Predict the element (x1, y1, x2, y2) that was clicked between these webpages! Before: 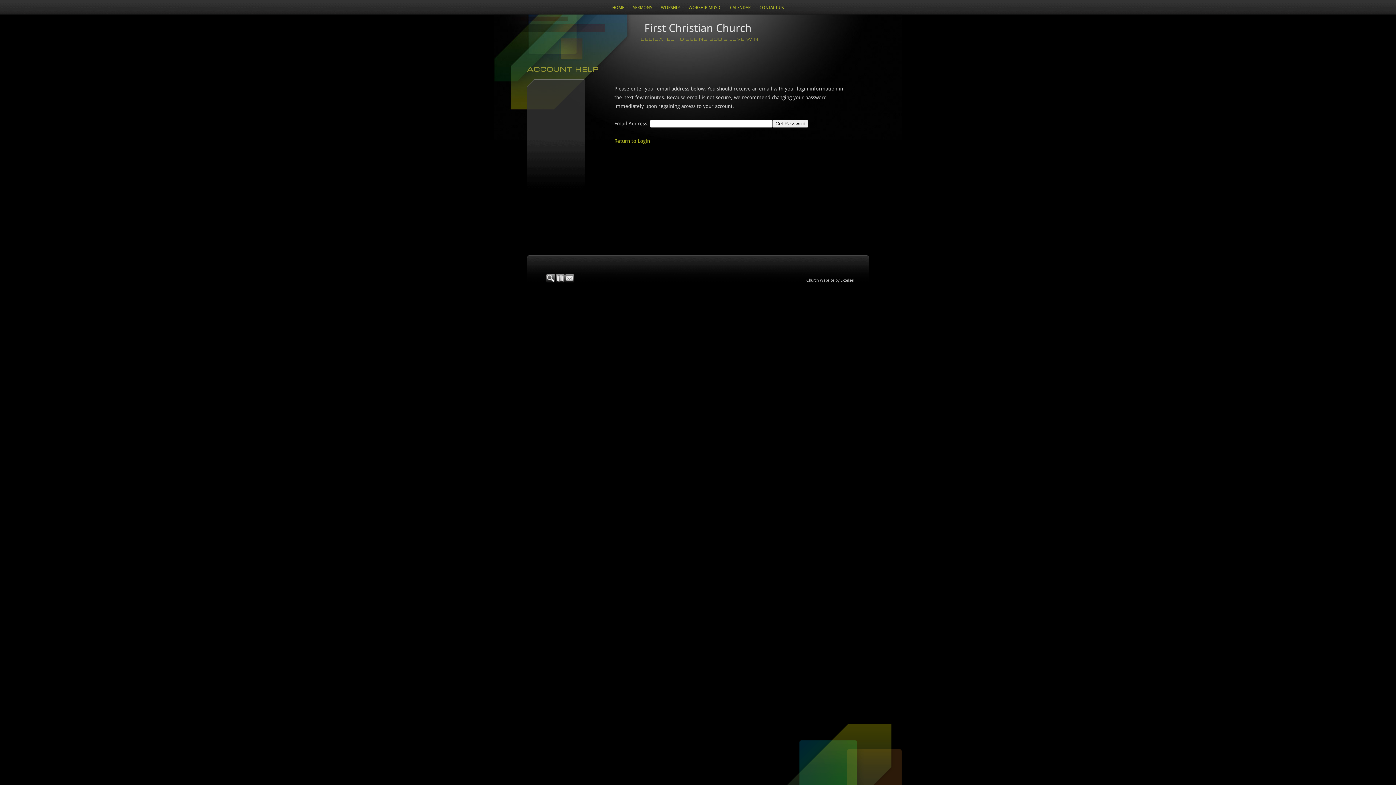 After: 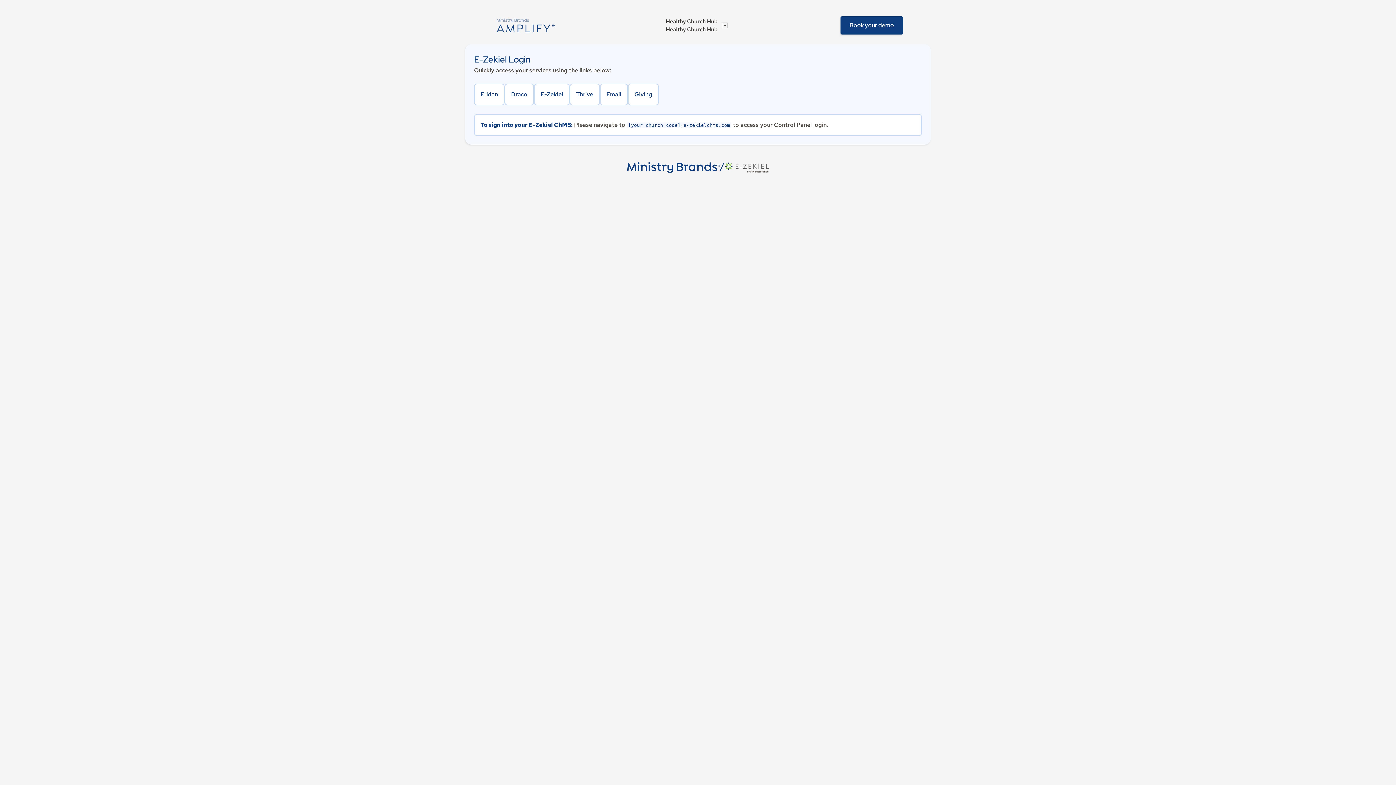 Action: bbox: (806, 278, 854, 282) label: Church Website by E-zekiel